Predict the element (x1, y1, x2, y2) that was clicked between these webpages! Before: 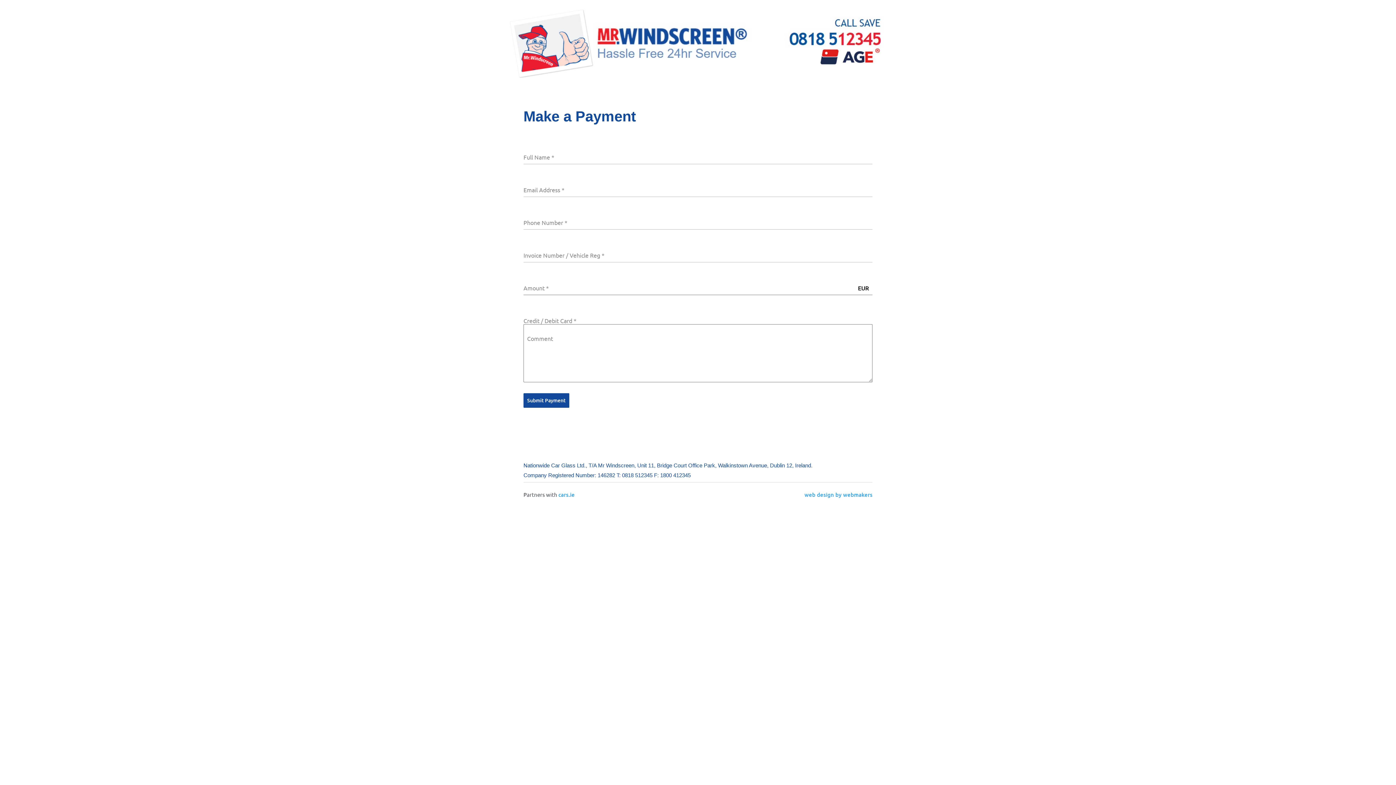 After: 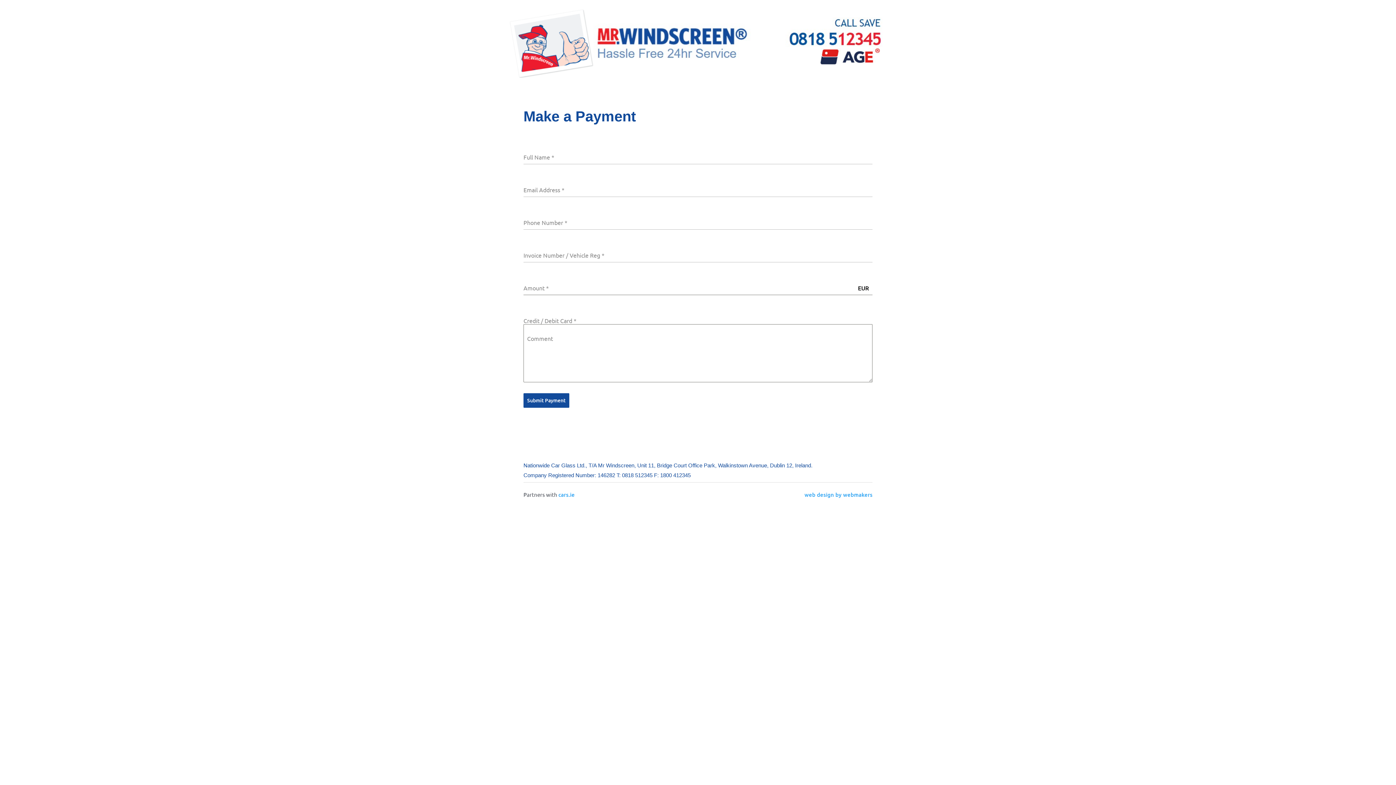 Action: bbox: (804, 491, 872, 502) label: web design by webmakers